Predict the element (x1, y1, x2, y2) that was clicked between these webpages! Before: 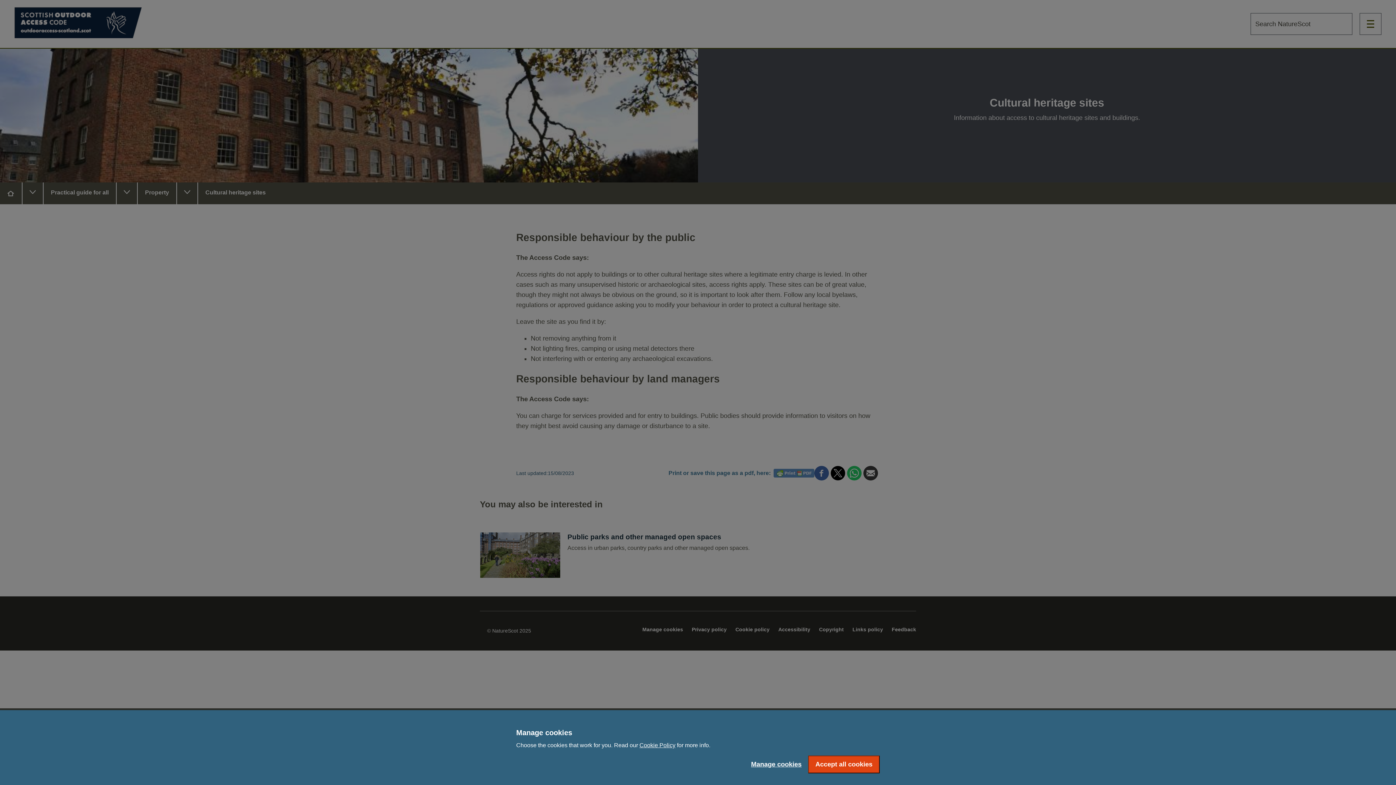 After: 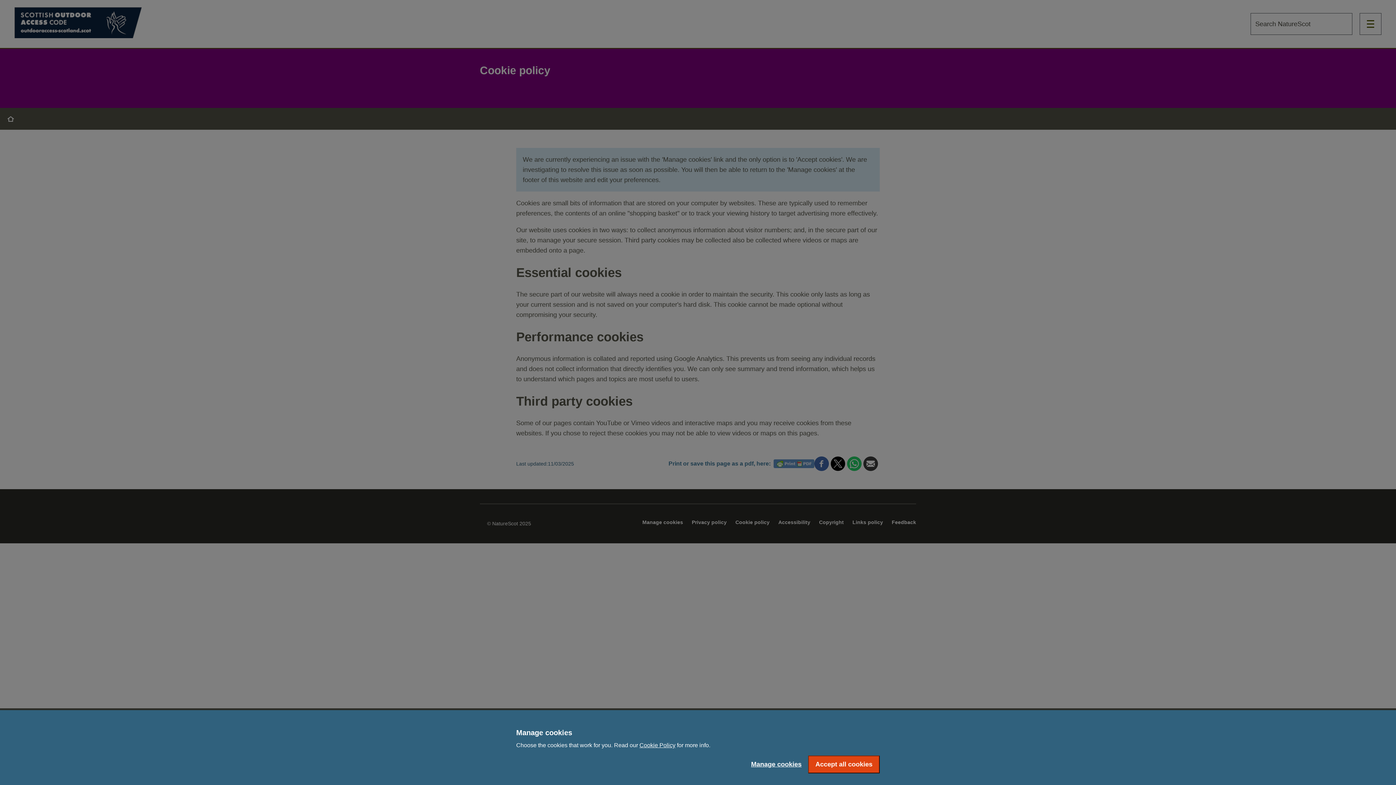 Action: label: Cookie Policy bbox: (639, 742, 675, 748)